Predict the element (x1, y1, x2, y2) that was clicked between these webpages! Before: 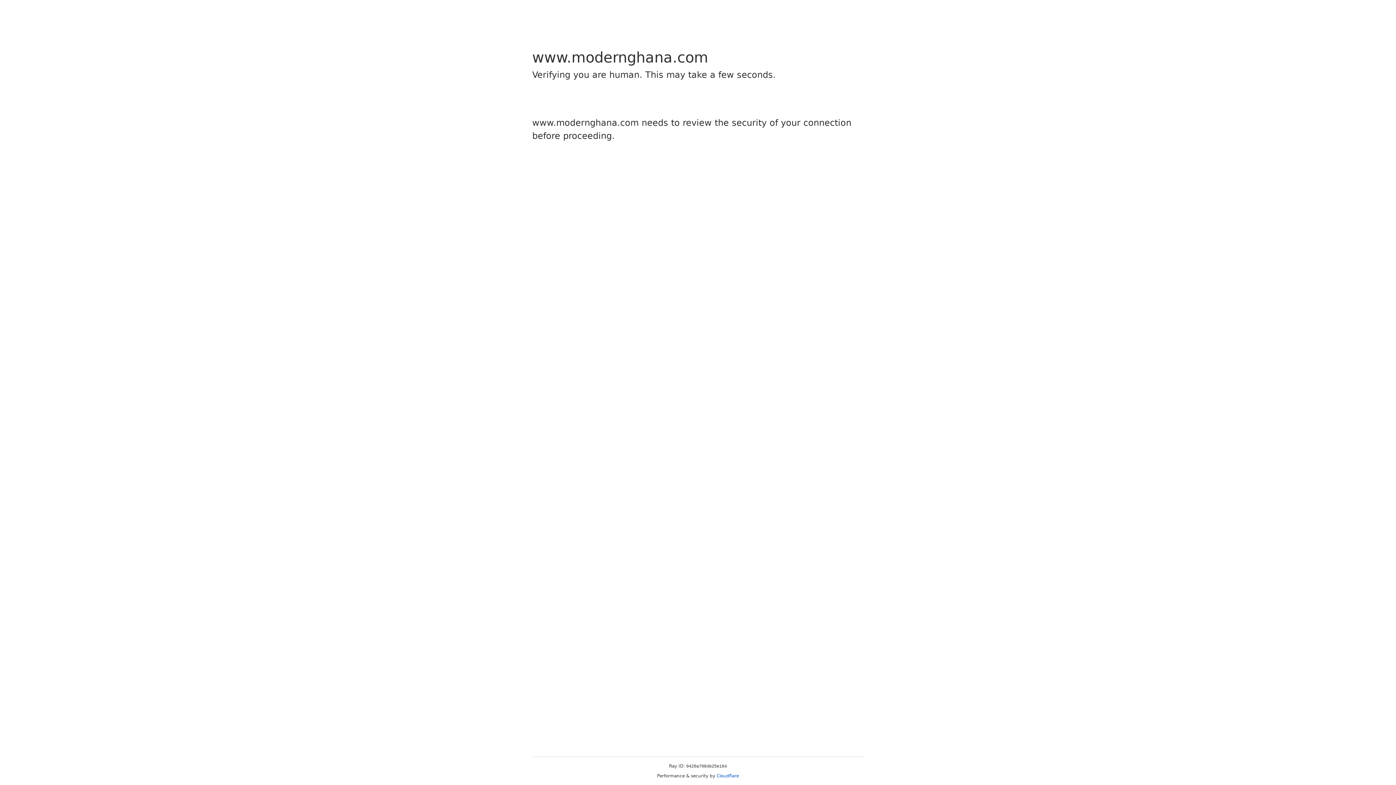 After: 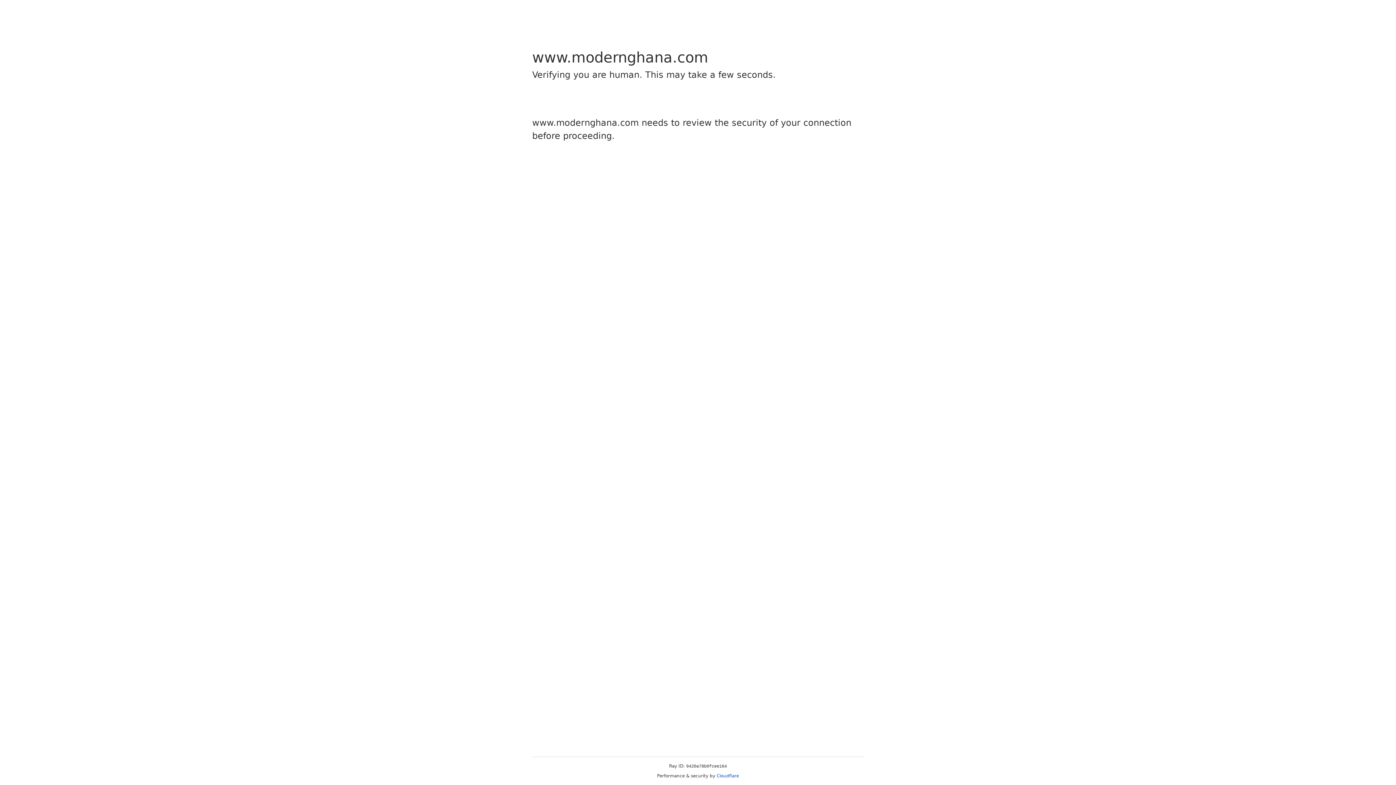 Action: bbox: (716, 773, 739, 778) label: Cloudflare